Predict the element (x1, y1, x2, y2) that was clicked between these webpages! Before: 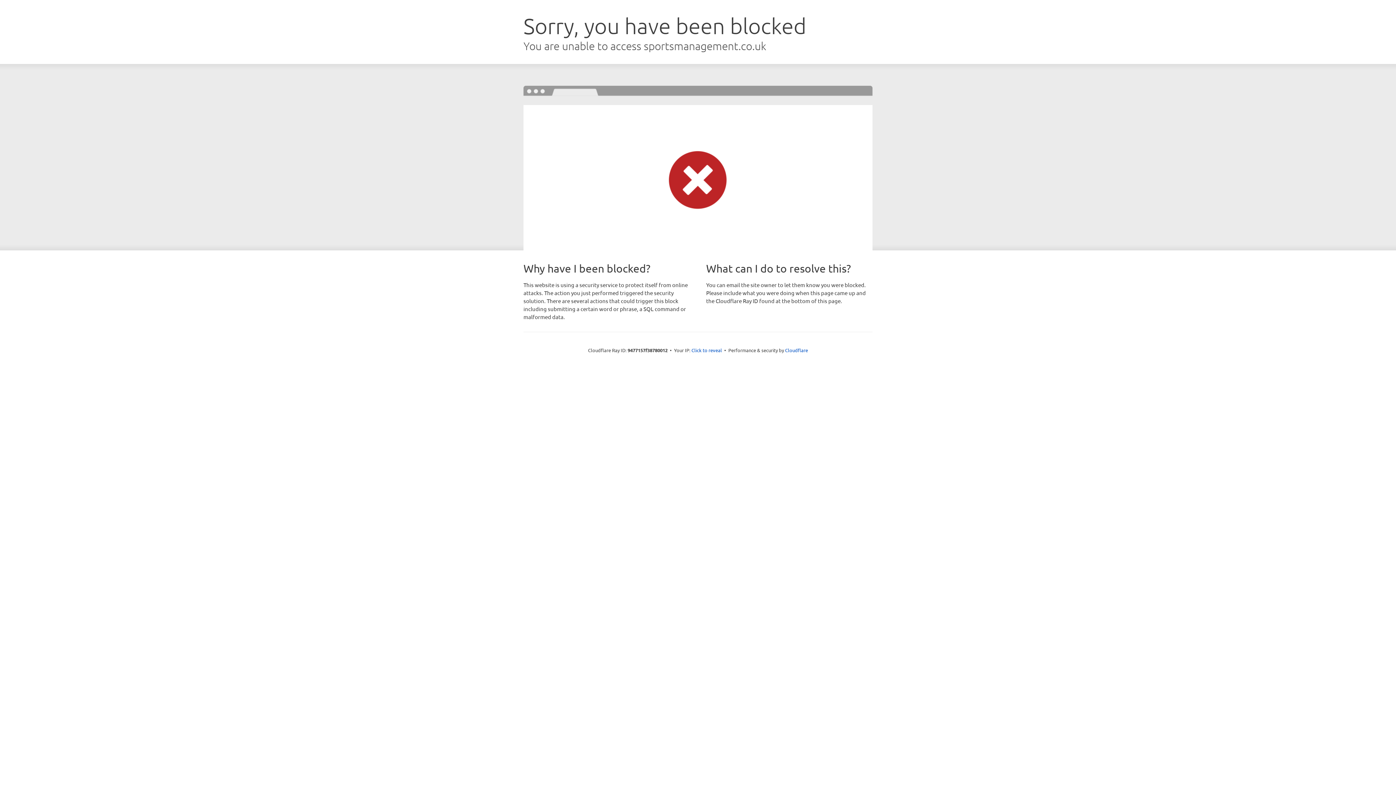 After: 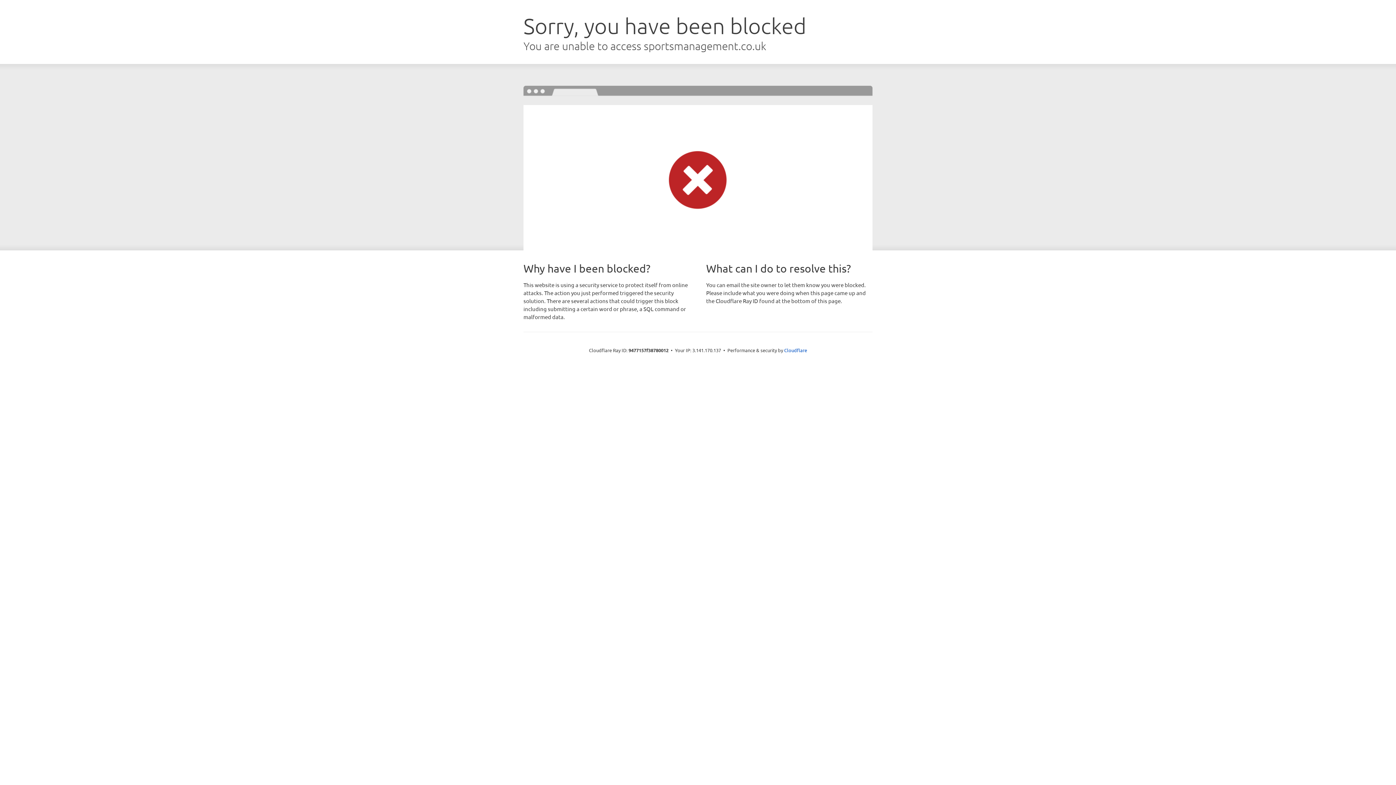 Action: label: Click to reveal bbox: (691, 346, 722, 353)